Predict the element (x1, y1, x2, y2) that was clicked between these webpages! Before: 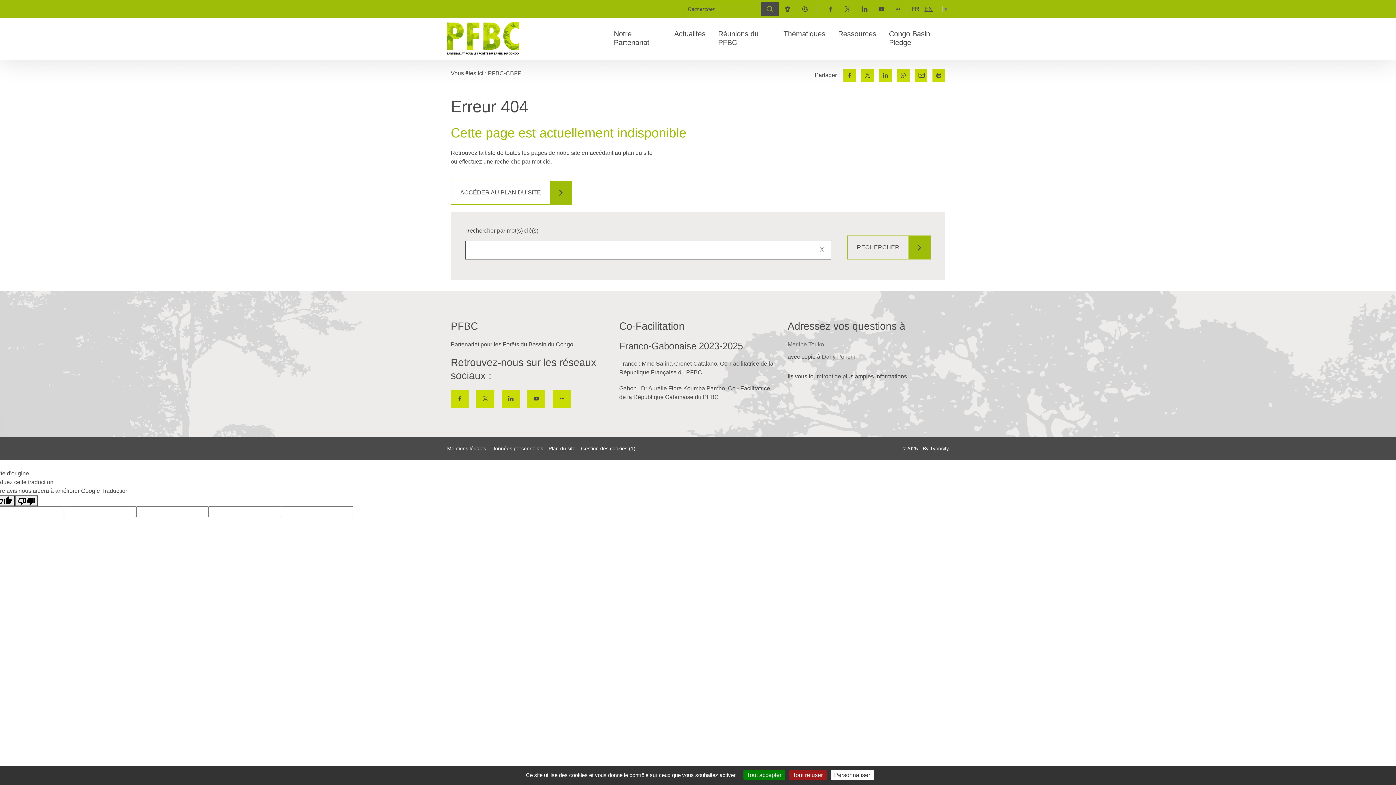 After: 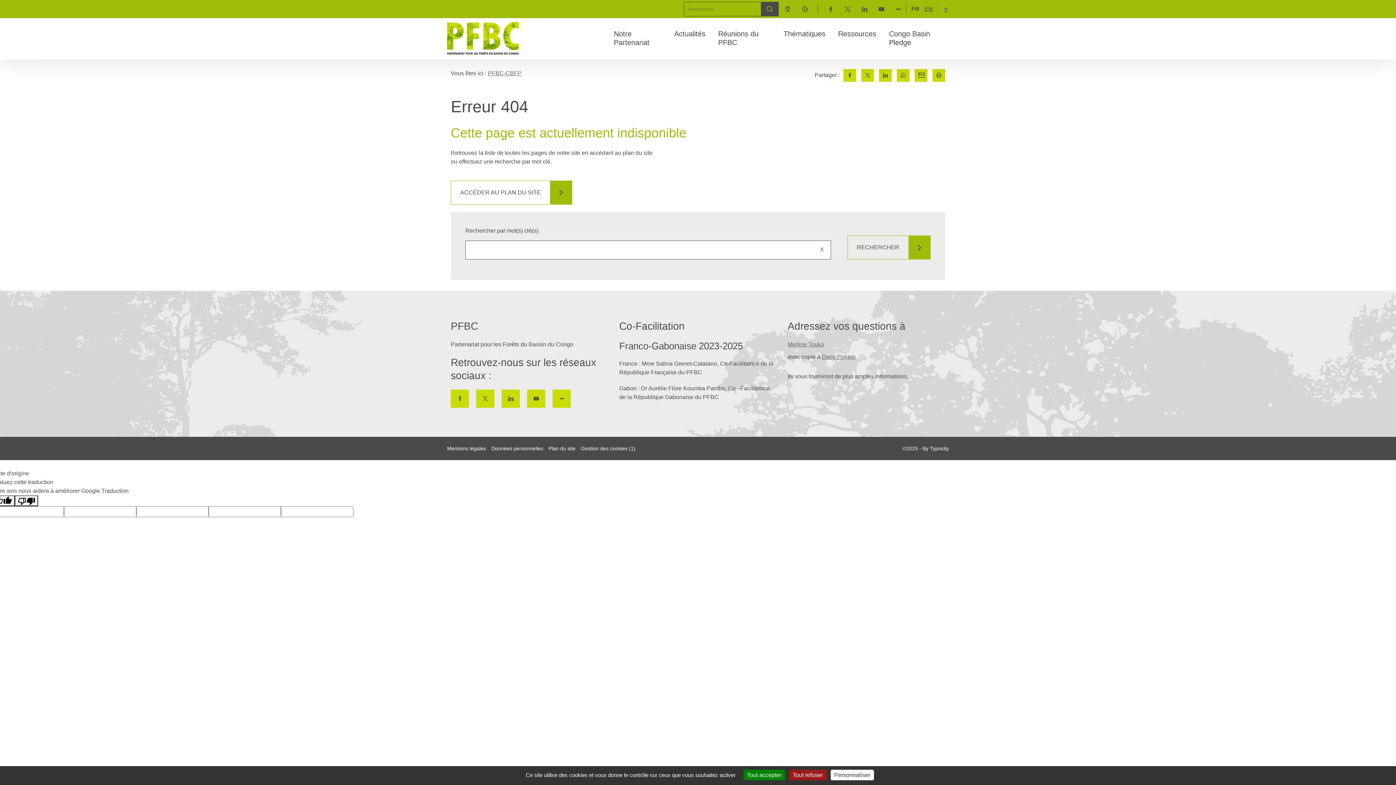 Action: label: Rechercher sur le site bbox: (761, 2, 778, 16)